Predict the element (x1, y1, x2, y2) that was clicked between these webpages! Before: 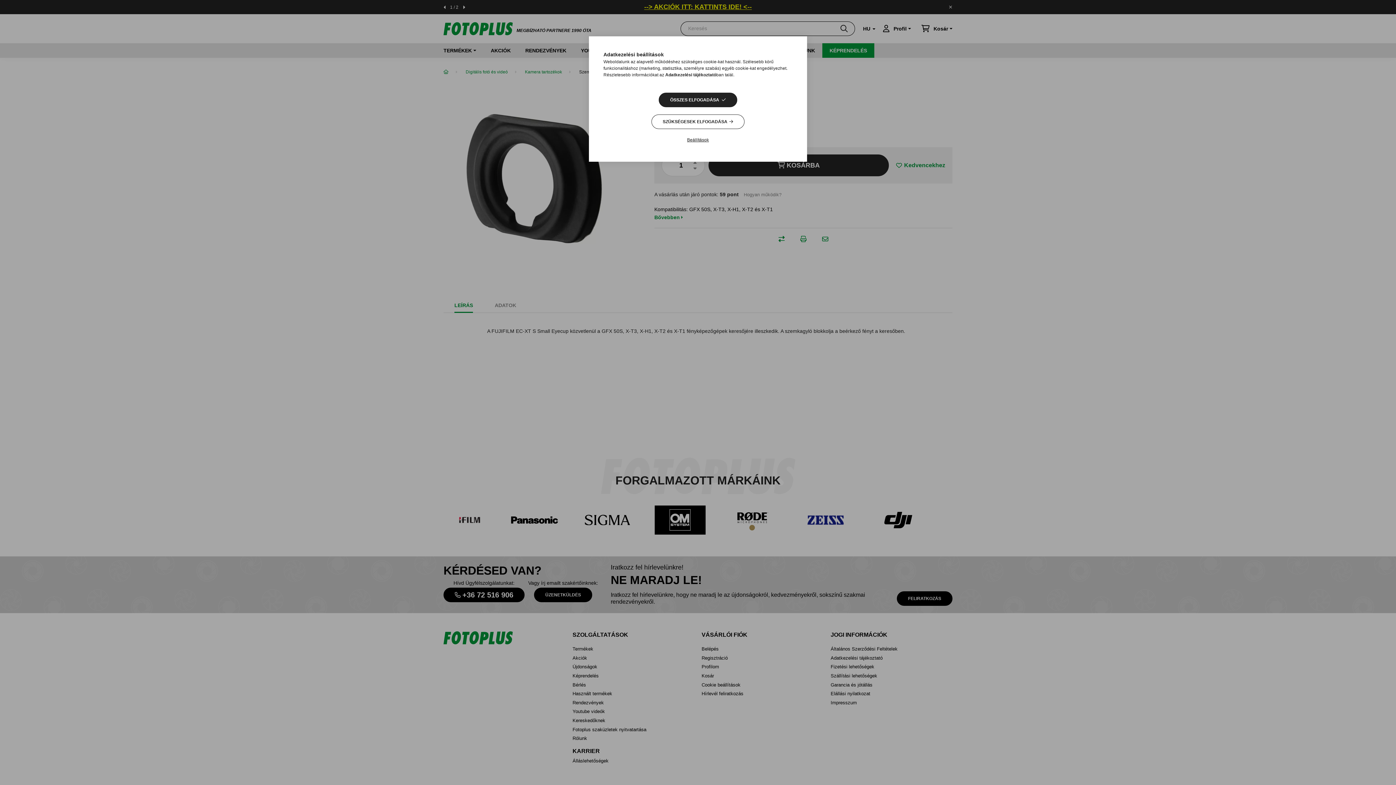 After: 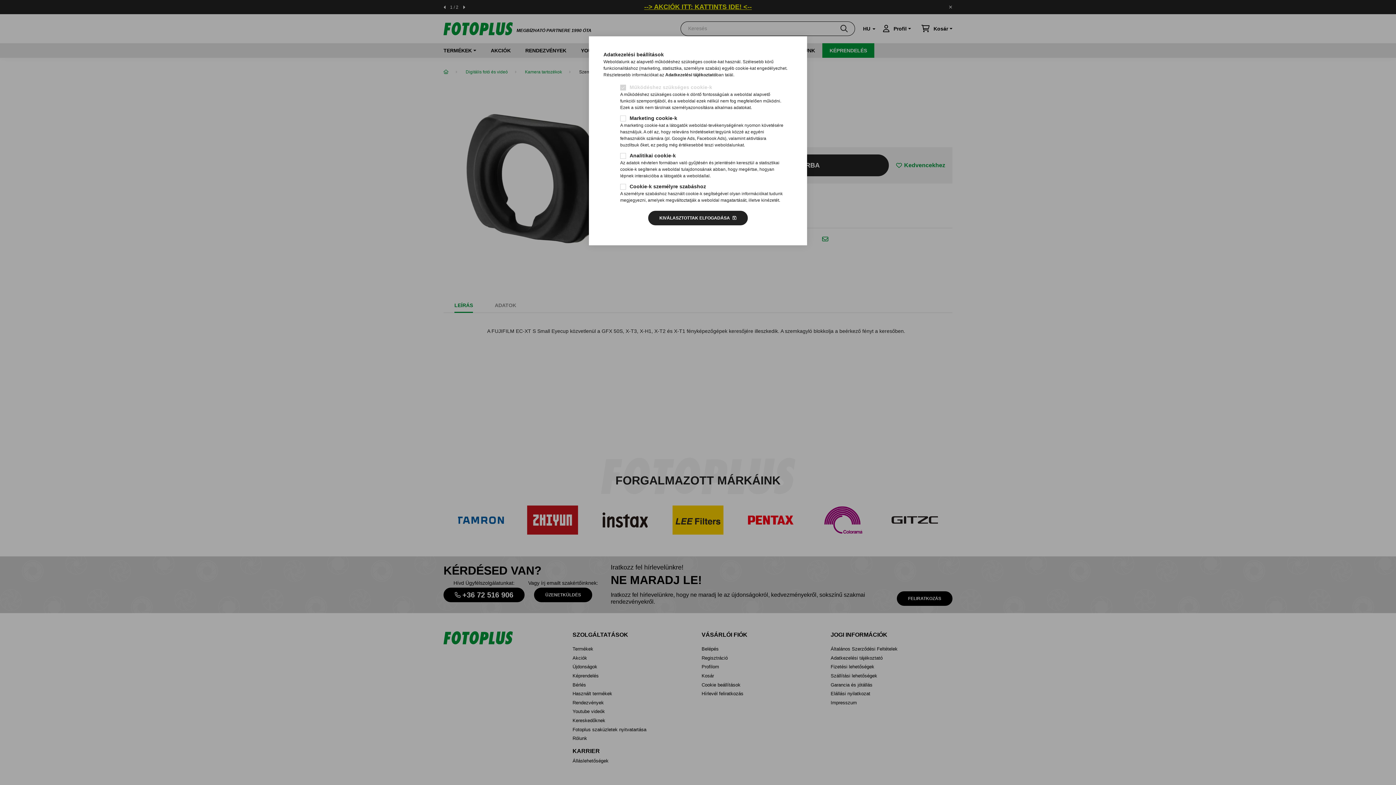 Action: label: Beállítások bbox: (676, 132, 720, 147)